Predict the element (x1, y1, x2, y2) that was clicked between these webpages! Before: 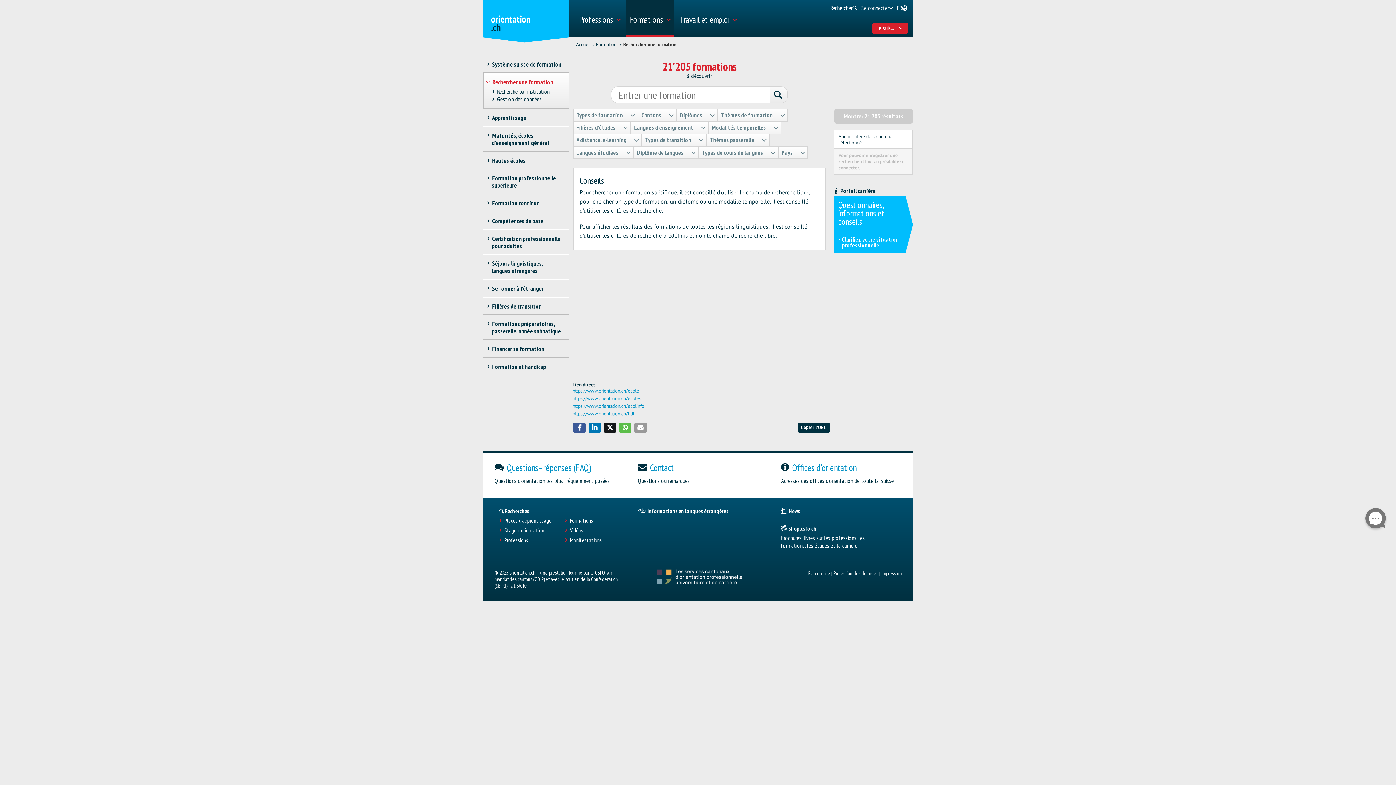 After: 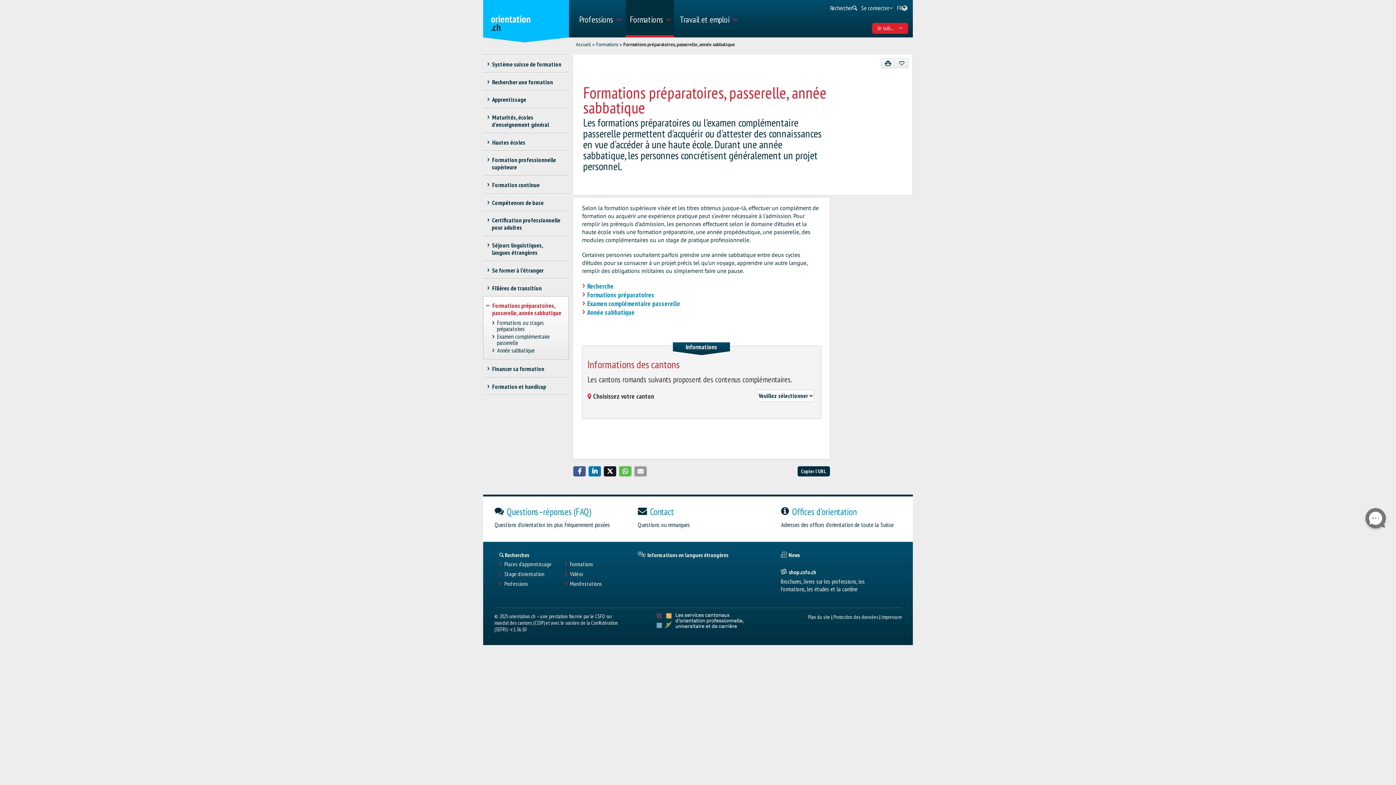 Action: label: Formations préparatoires, passerelle, année sabbatique bbox: (483, 314, 565, 339)